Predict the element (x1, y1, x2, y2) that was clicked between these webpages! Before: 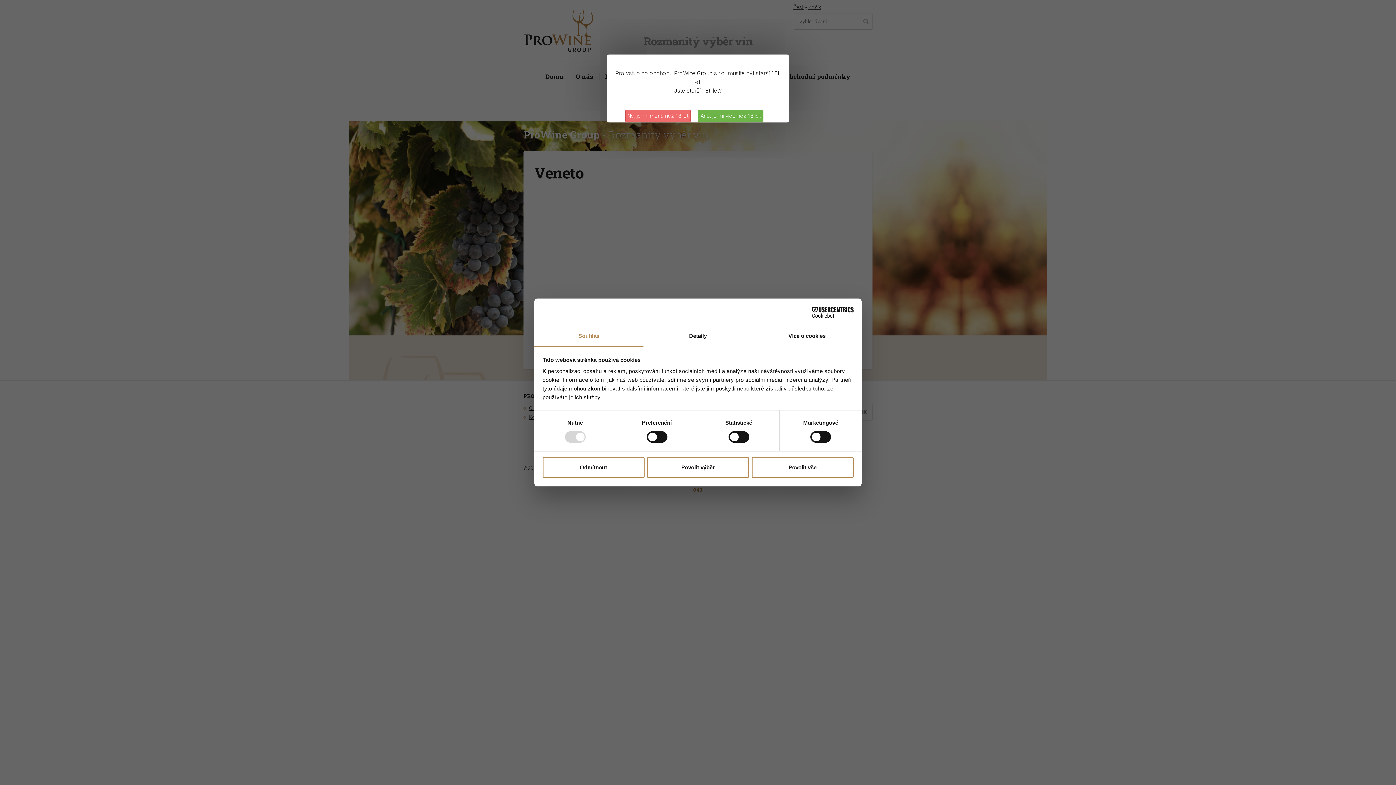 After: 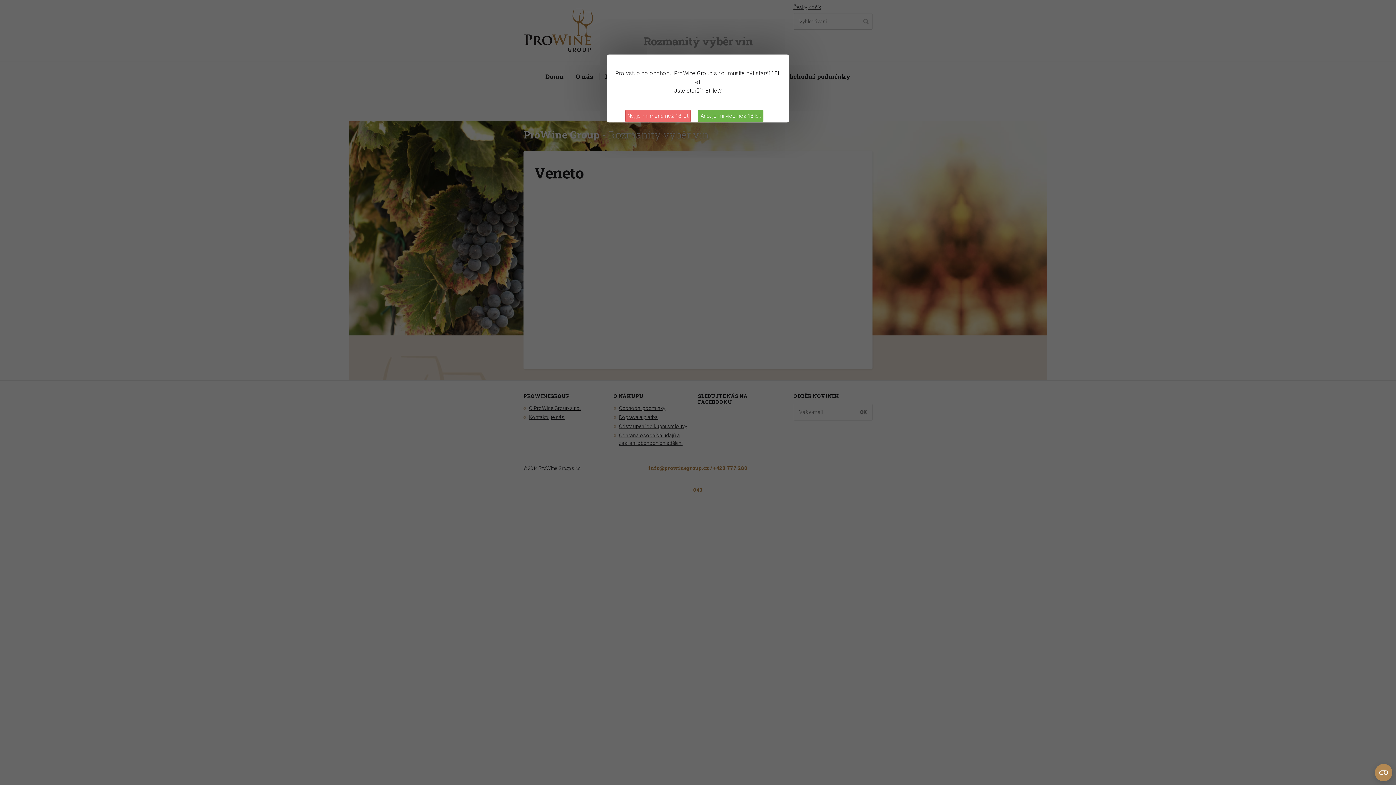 Action: bbox: (751, 457, 853, 478) label: Povolit vše